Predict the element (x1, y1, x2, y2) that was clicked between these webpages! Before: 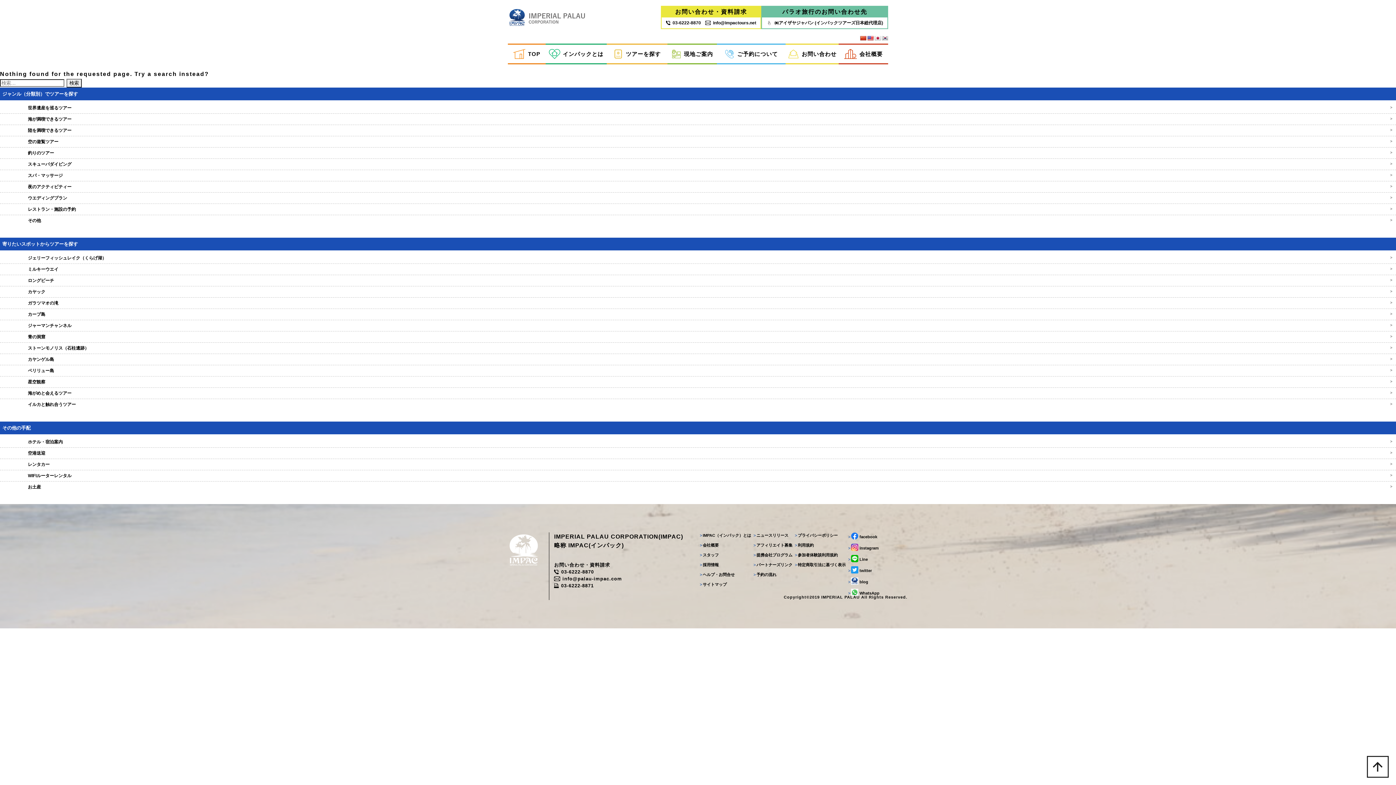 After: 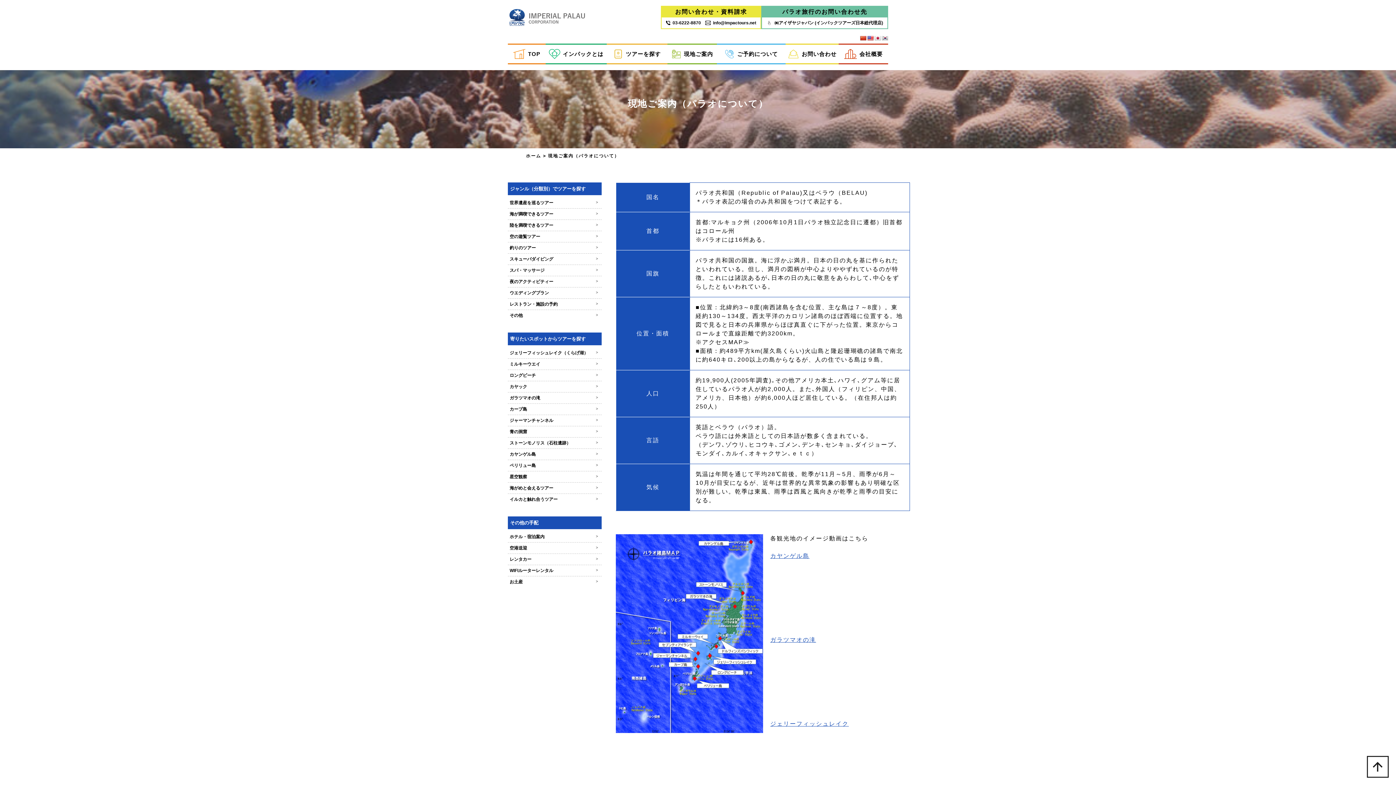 Action: bbox: (667, 44, 717, 63) label: 現地ご案内